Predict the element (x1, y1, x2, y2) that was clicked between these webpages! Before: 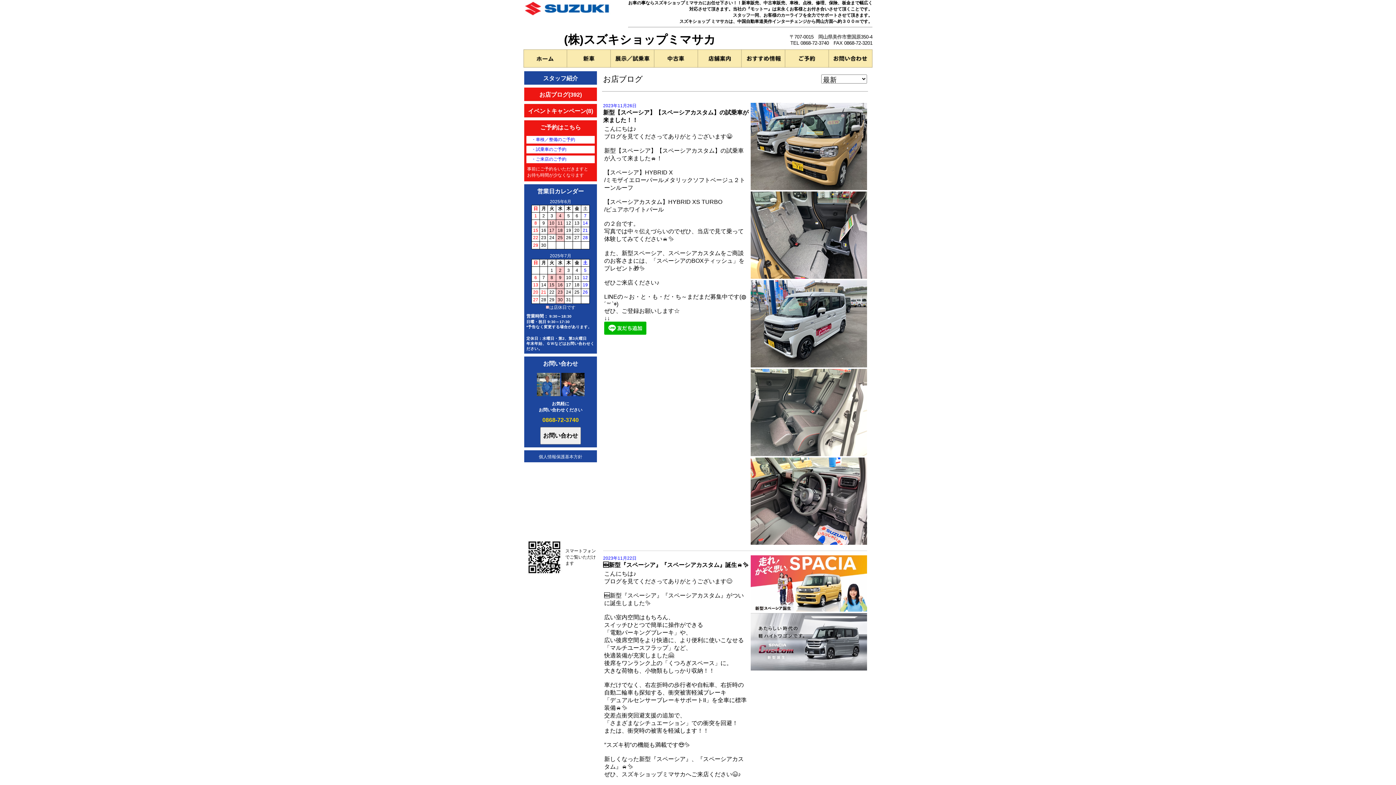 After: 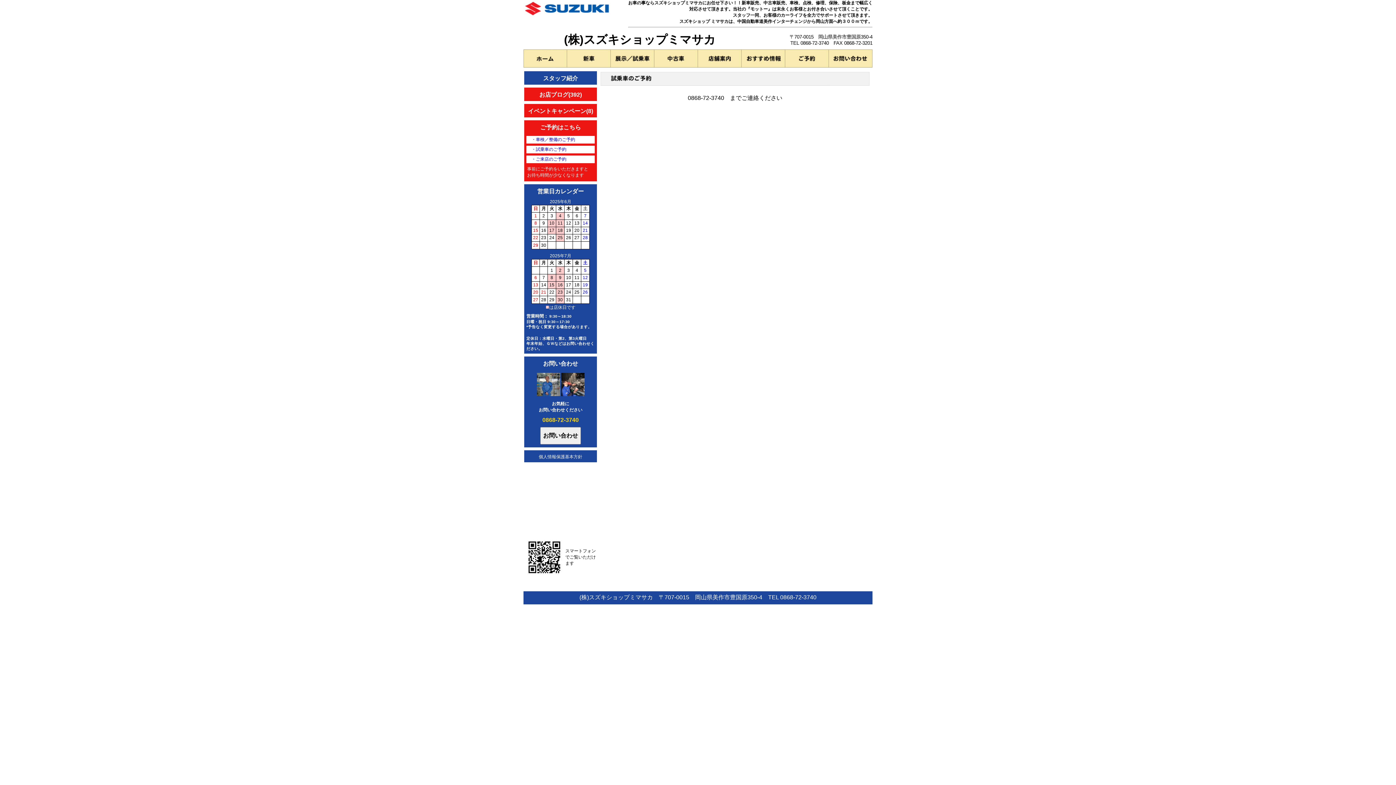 Action: label: ・試乗車のご予約 bbox: (531, 146, 566, 152)